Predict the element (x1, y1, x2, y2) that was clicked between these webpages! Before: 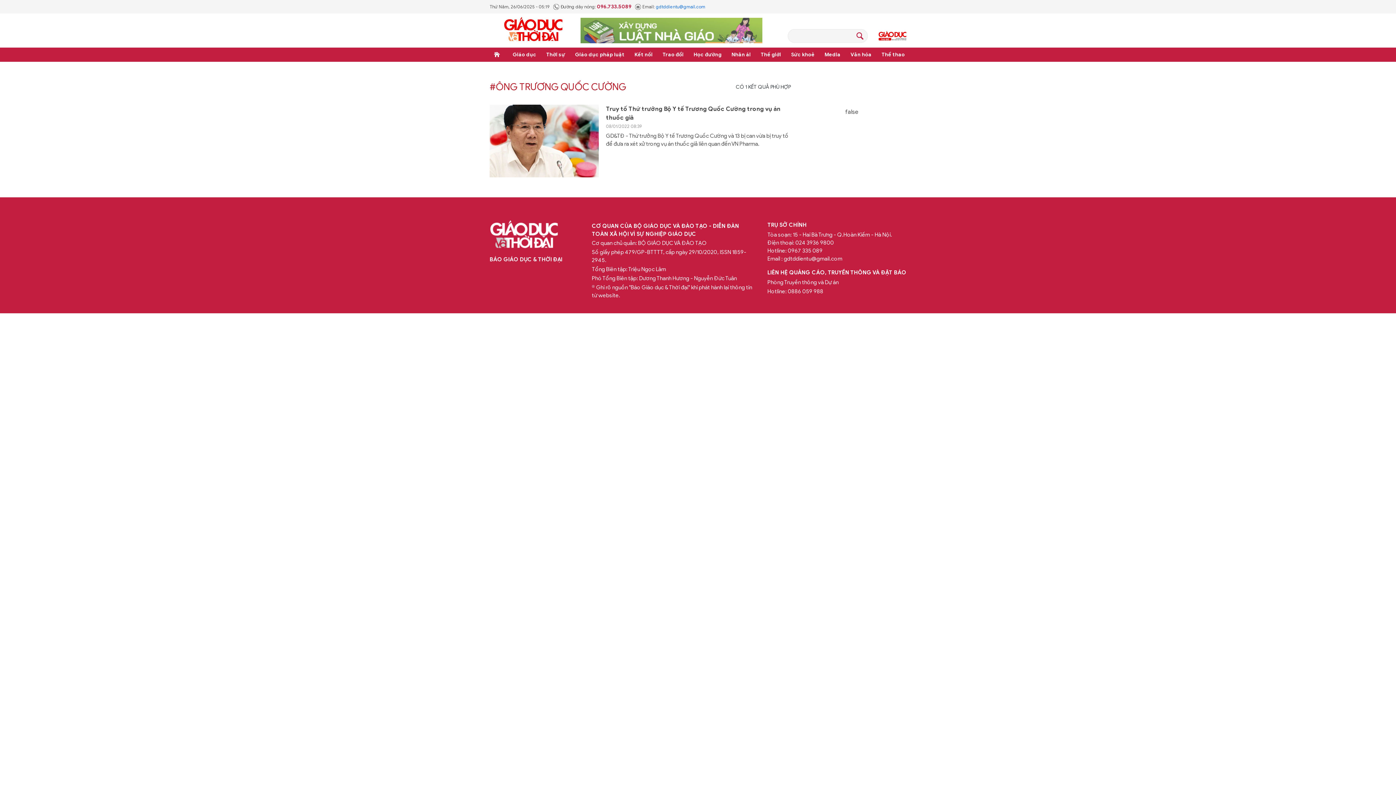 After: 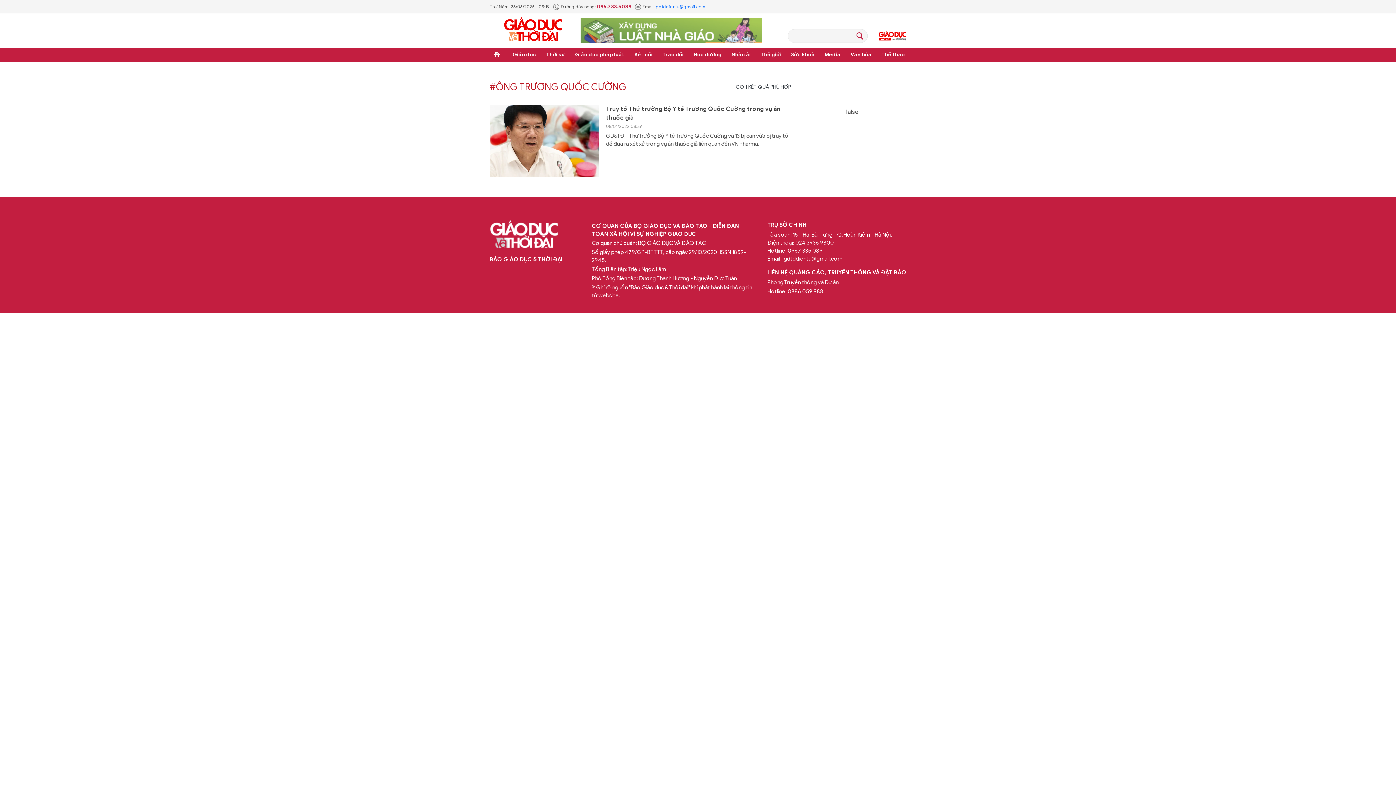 Action: label: 0967 335 089 bbox: (788, 247, 822, 254)